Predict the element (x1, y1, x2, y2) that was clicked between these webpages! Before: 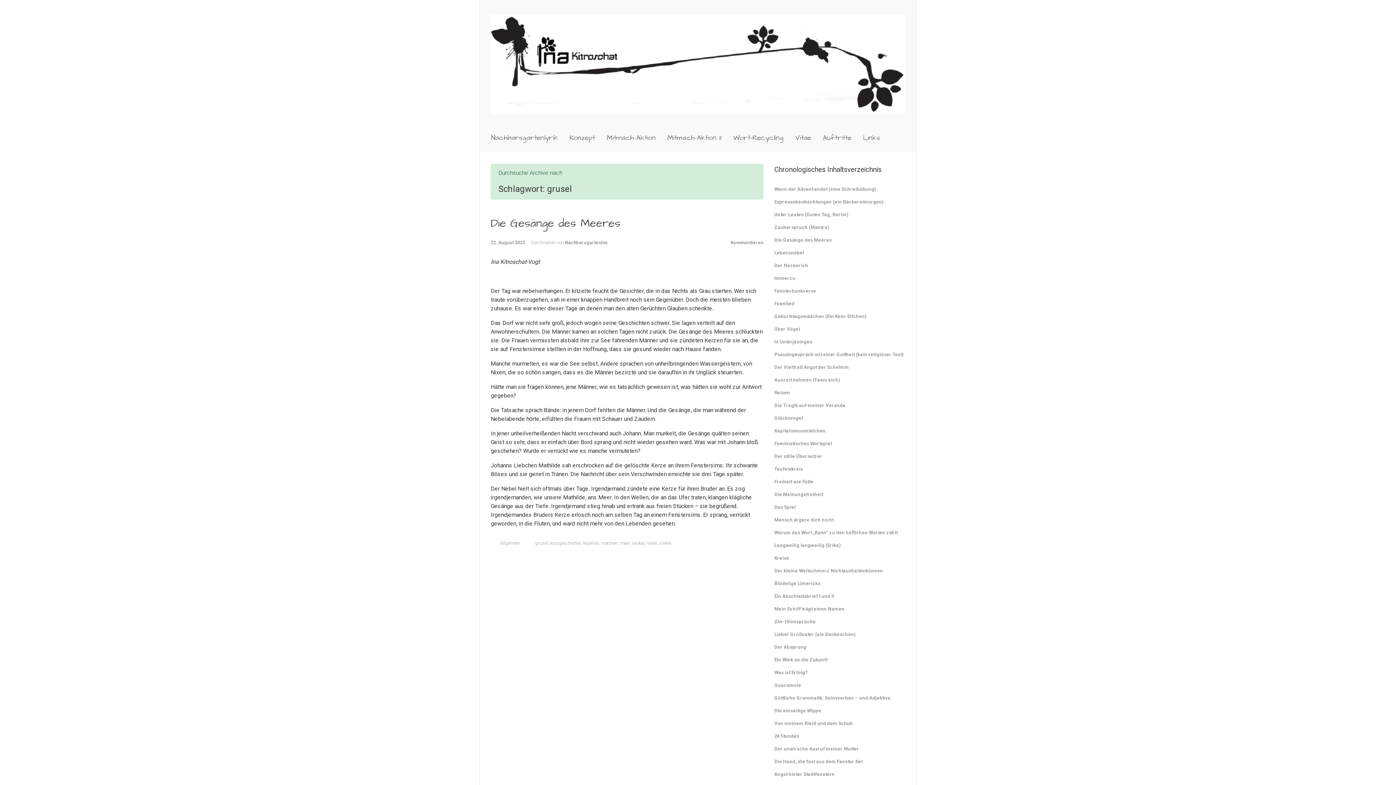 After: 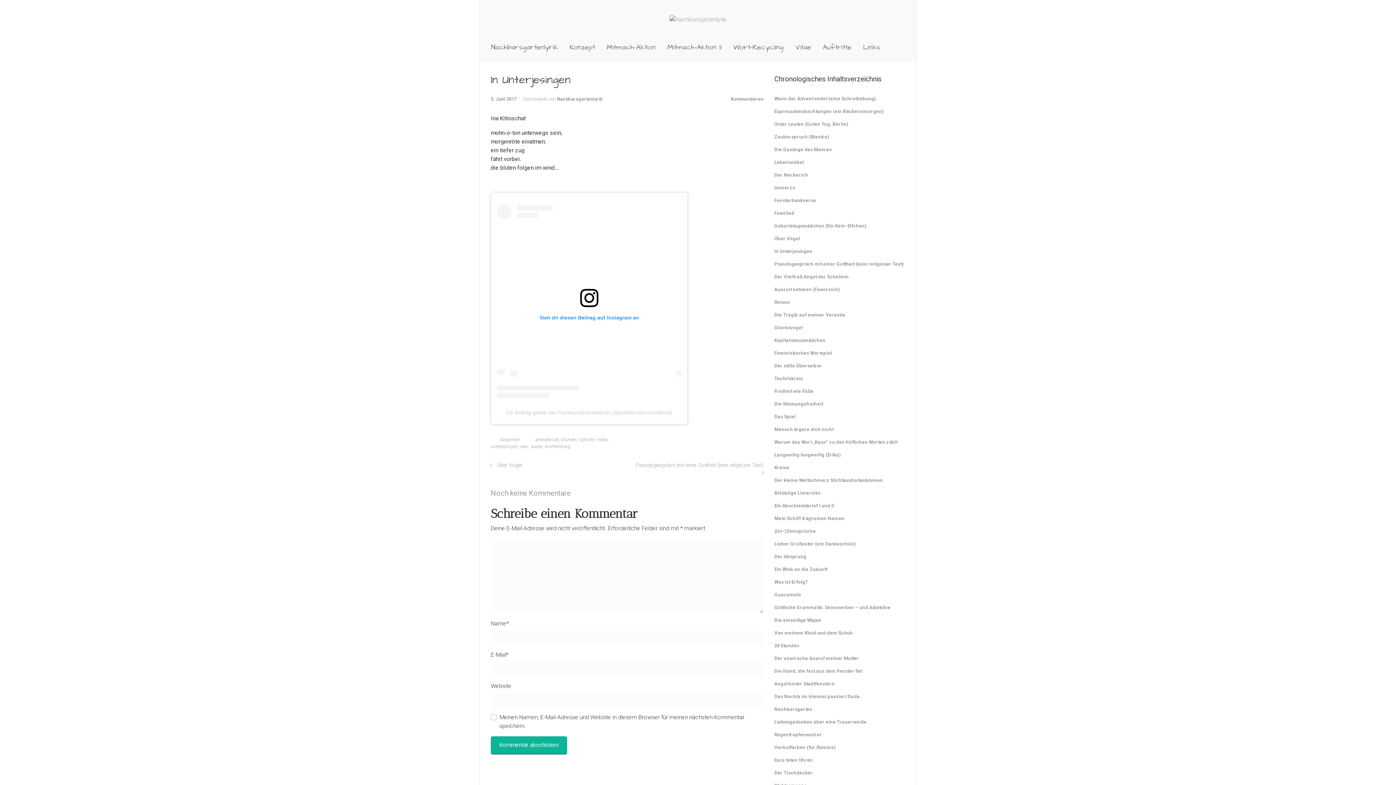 Action: bbox: (774, 338, 812, 345) label: In Unterjesingen